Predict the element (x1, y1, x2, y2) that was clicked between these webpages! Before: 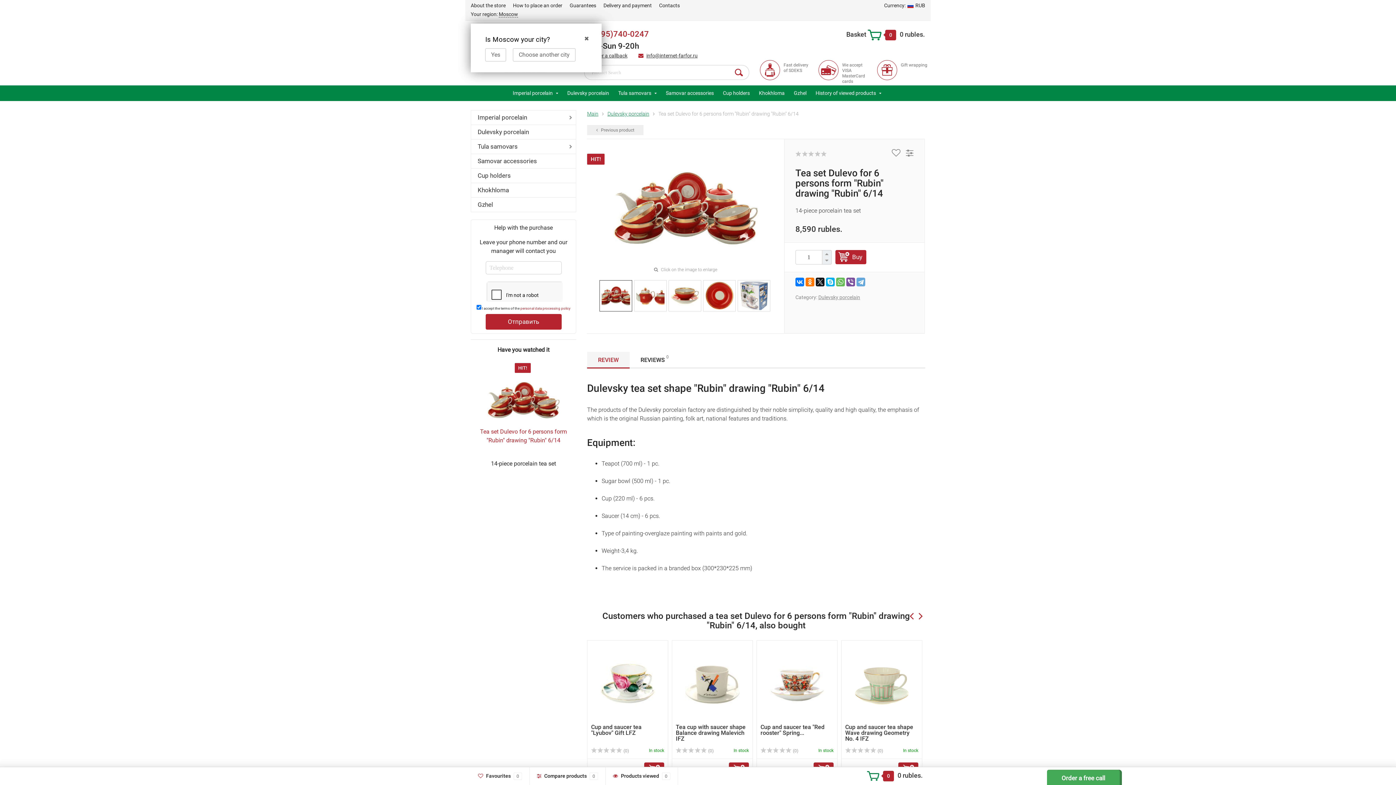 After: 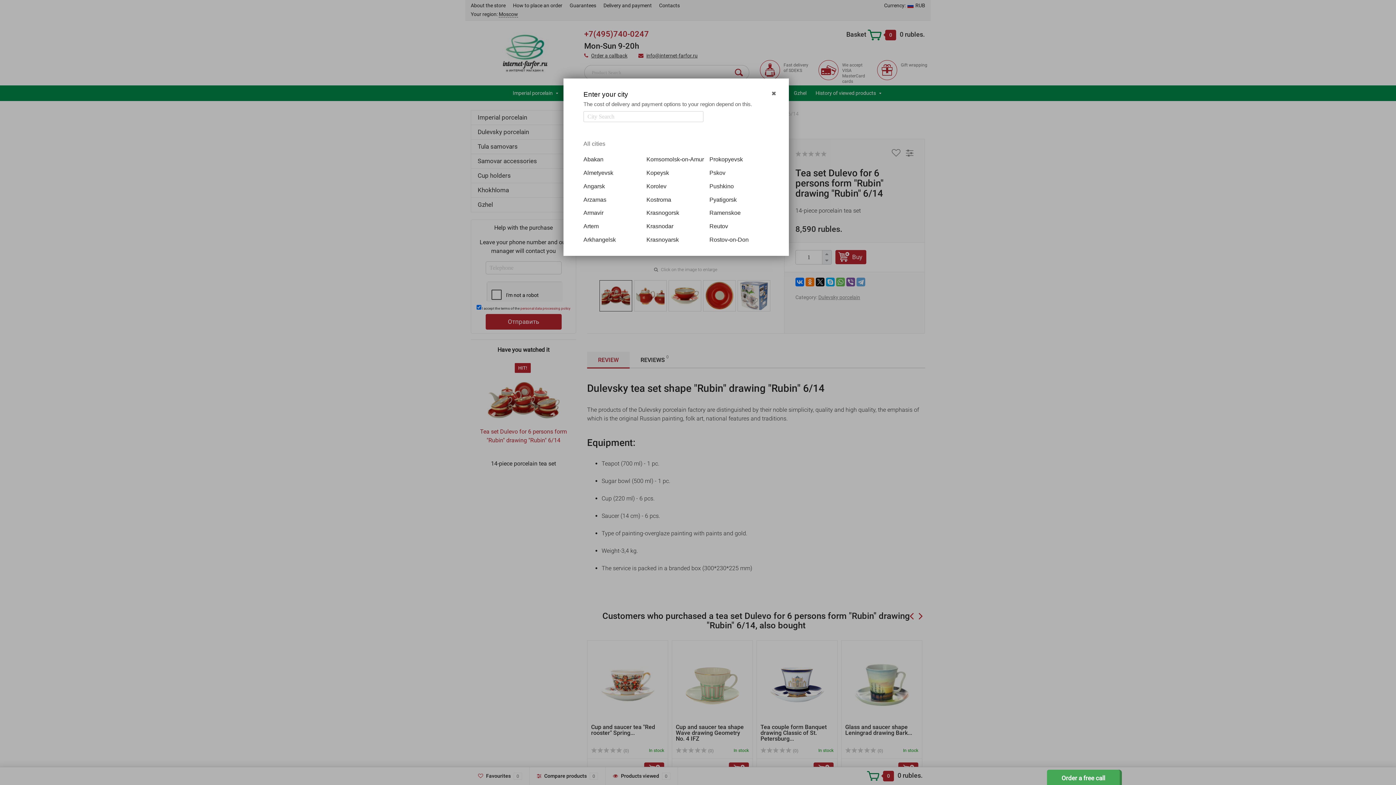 Action: bbox: (498, 11, 518, 17) label: Moscow